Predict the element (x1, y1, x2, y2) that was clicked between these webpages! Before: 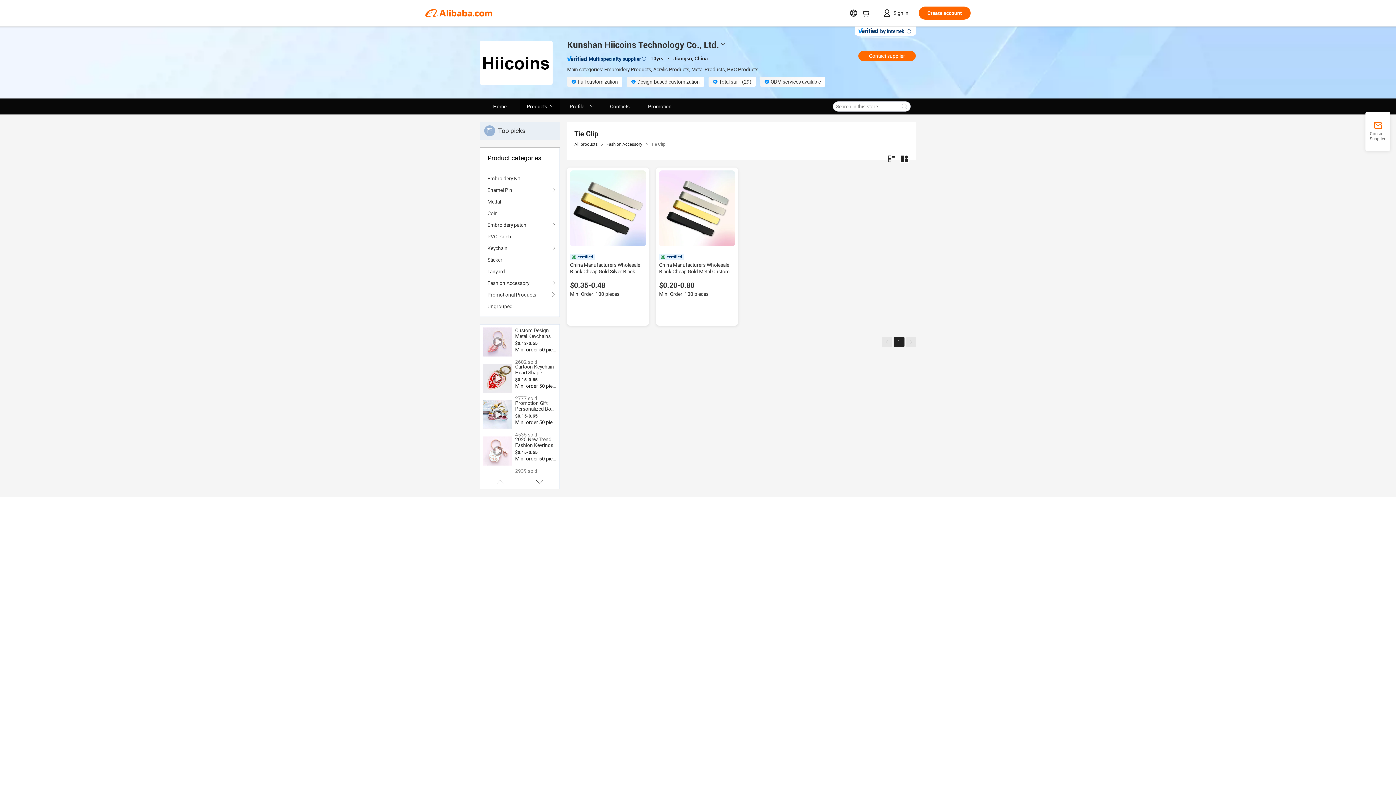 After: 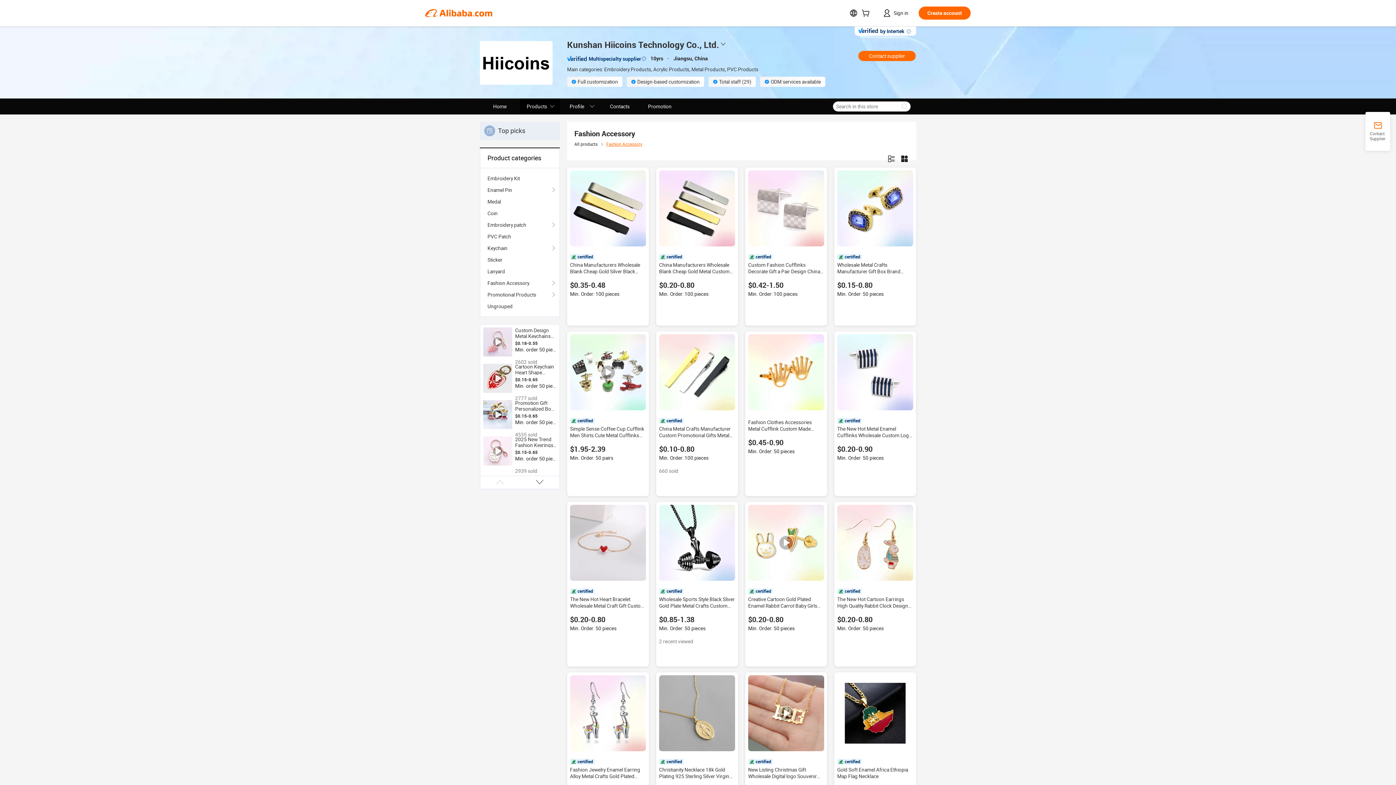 Action: label: Fashion Accessory bbox: (606, 141, 642, 146)